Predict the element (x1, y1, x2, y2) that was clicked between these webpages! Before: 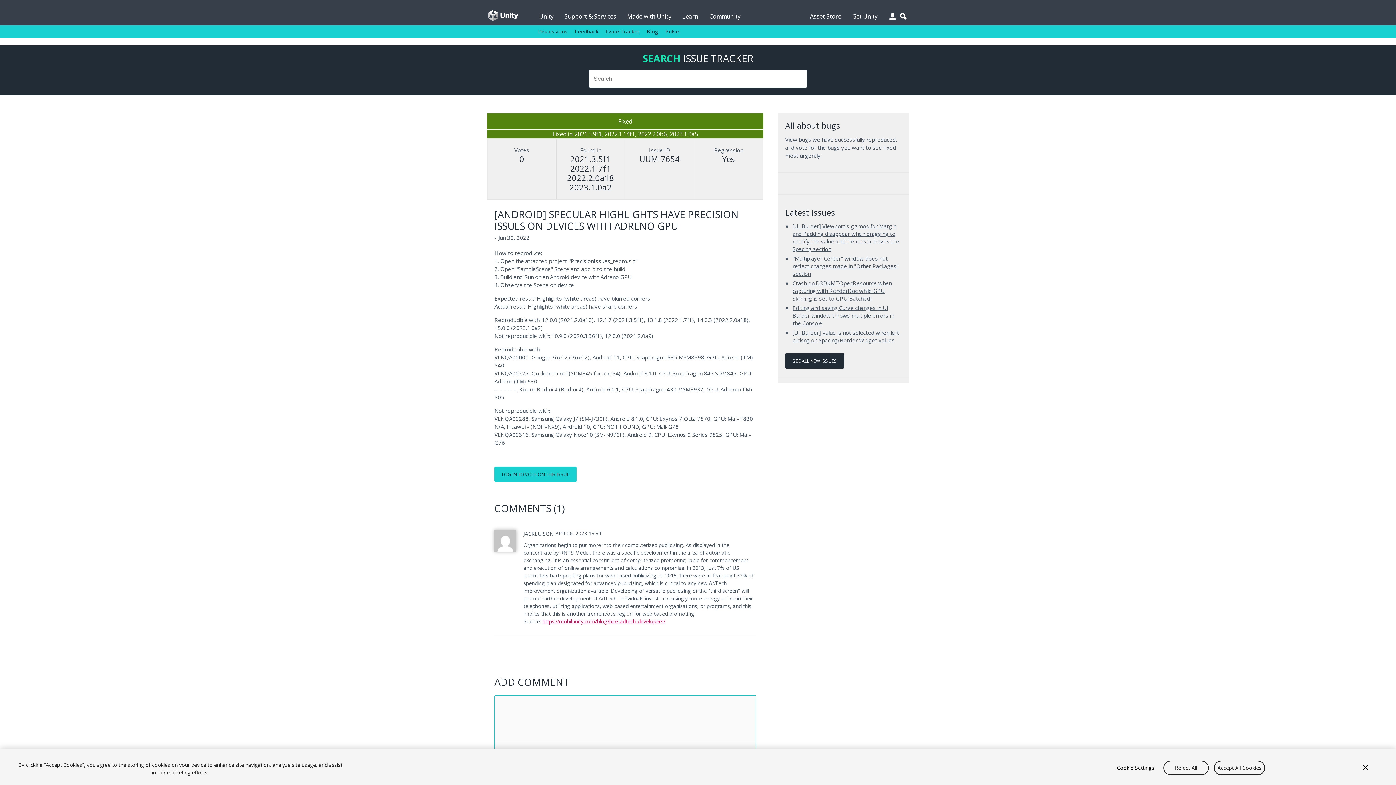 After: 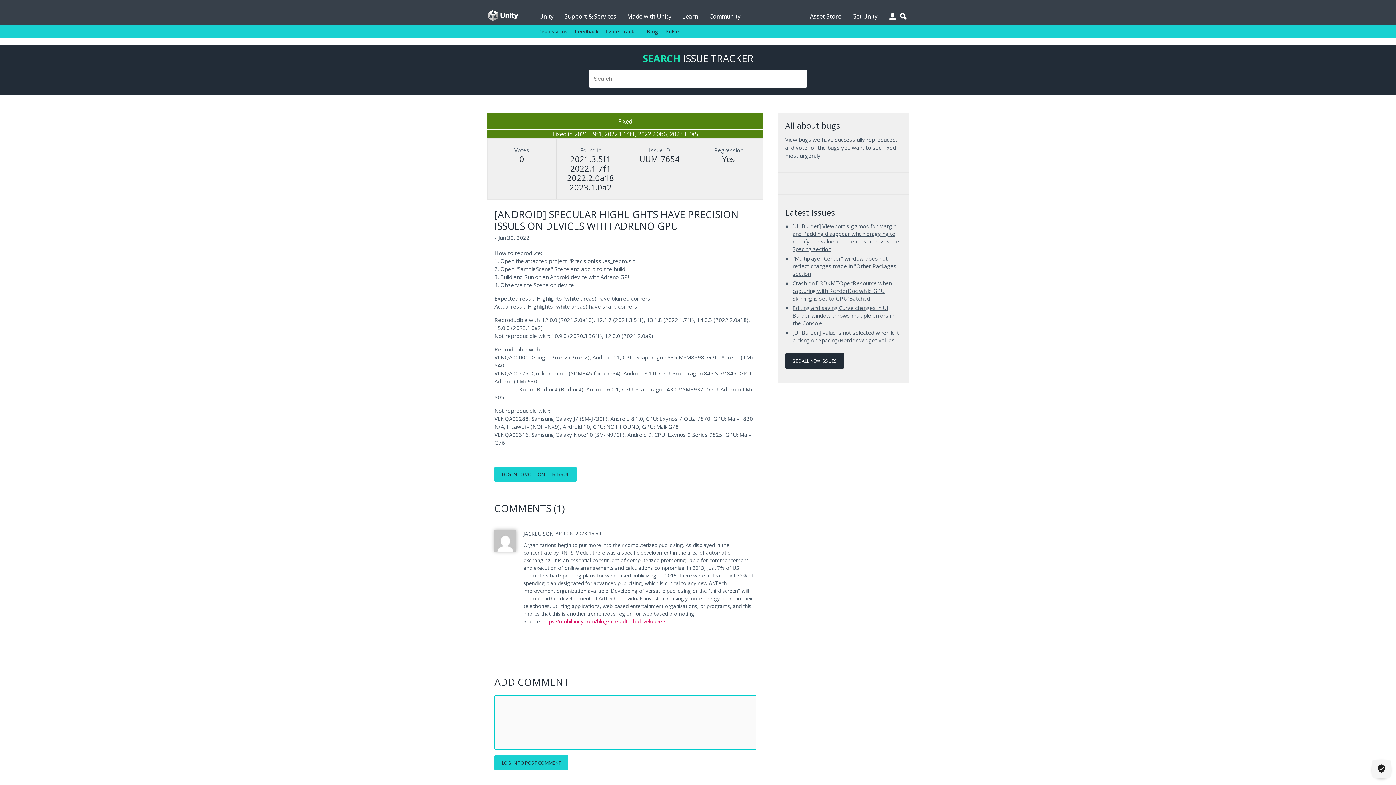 Action: label: Close bbox: (1361, 760, 1370, 776)